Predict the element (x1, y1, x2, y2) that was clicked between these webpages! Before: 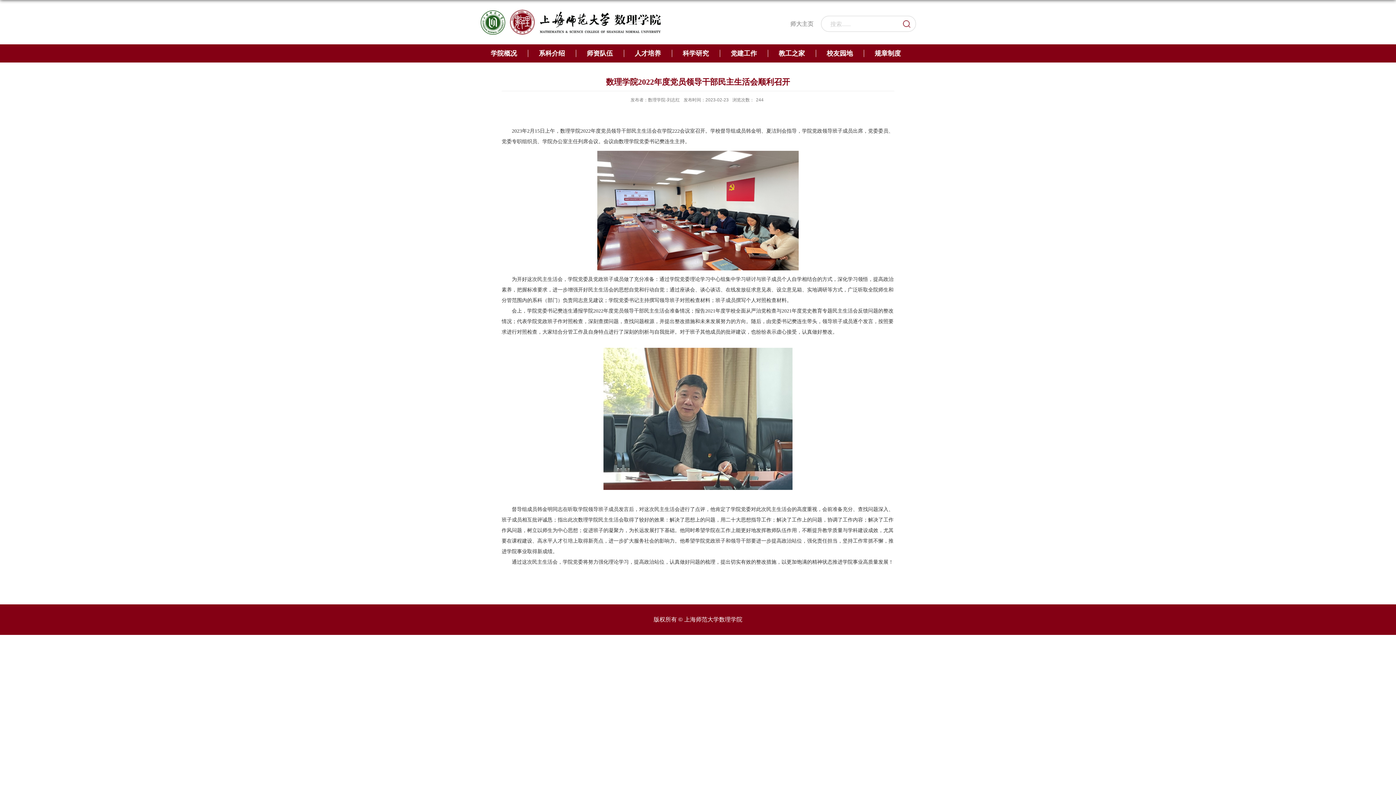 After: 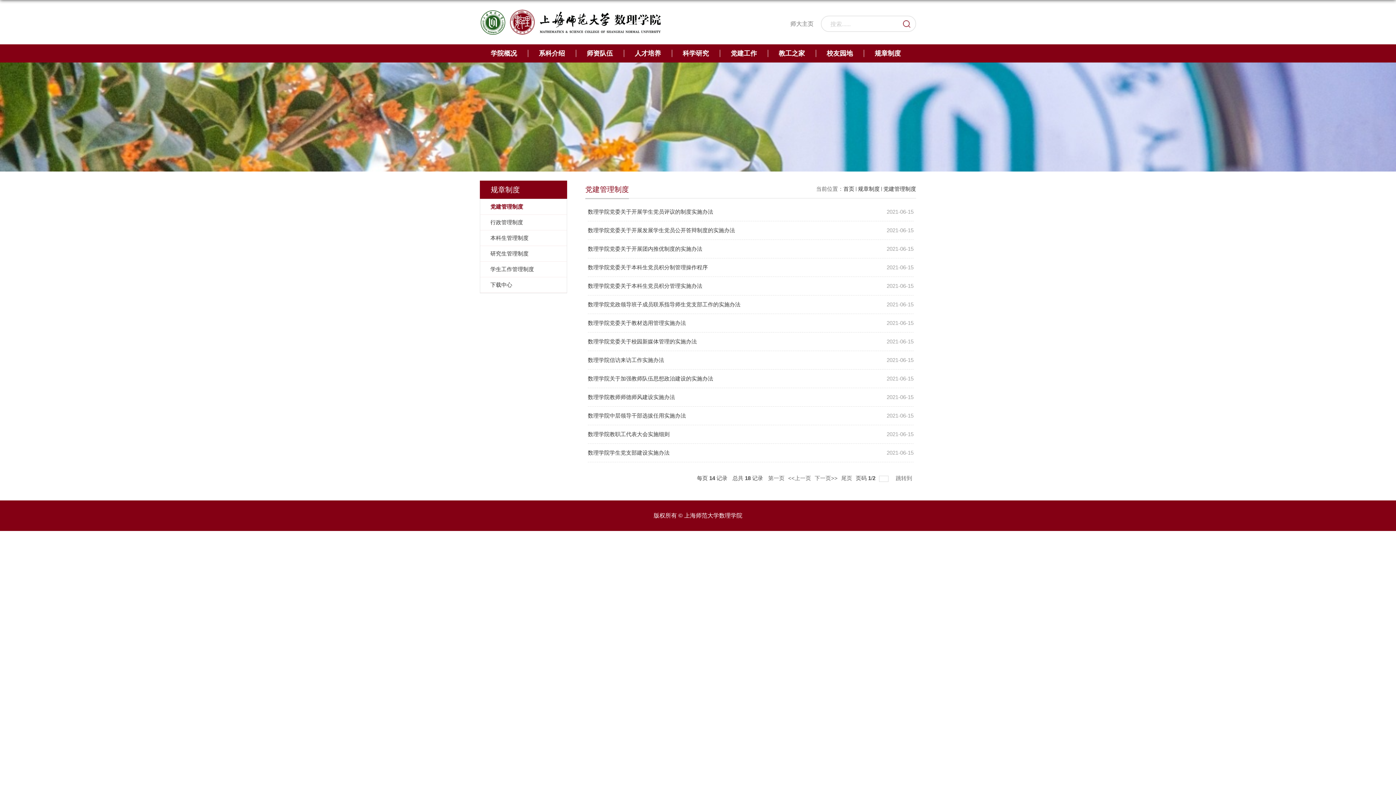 Action: bbox: (864, 44, 912, 62) label: 规章制度